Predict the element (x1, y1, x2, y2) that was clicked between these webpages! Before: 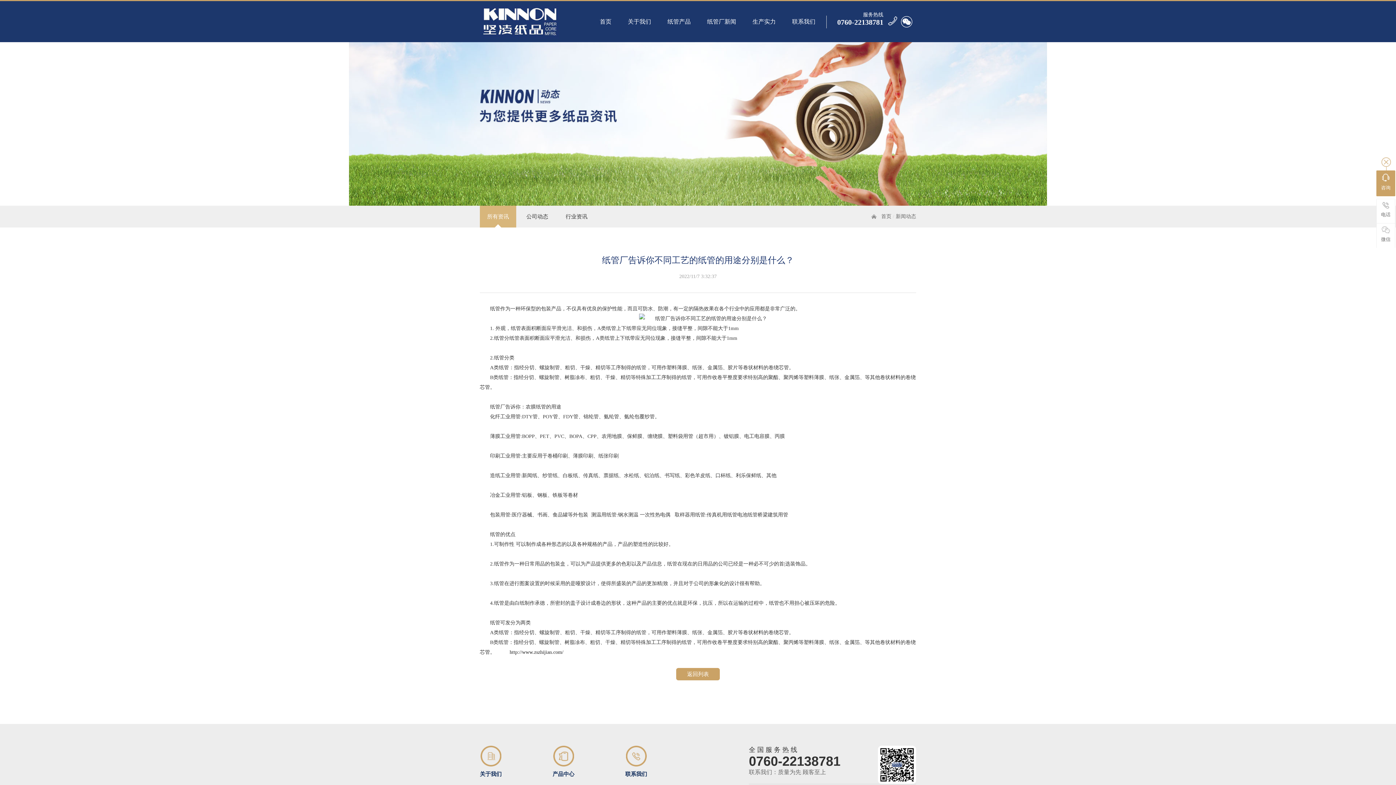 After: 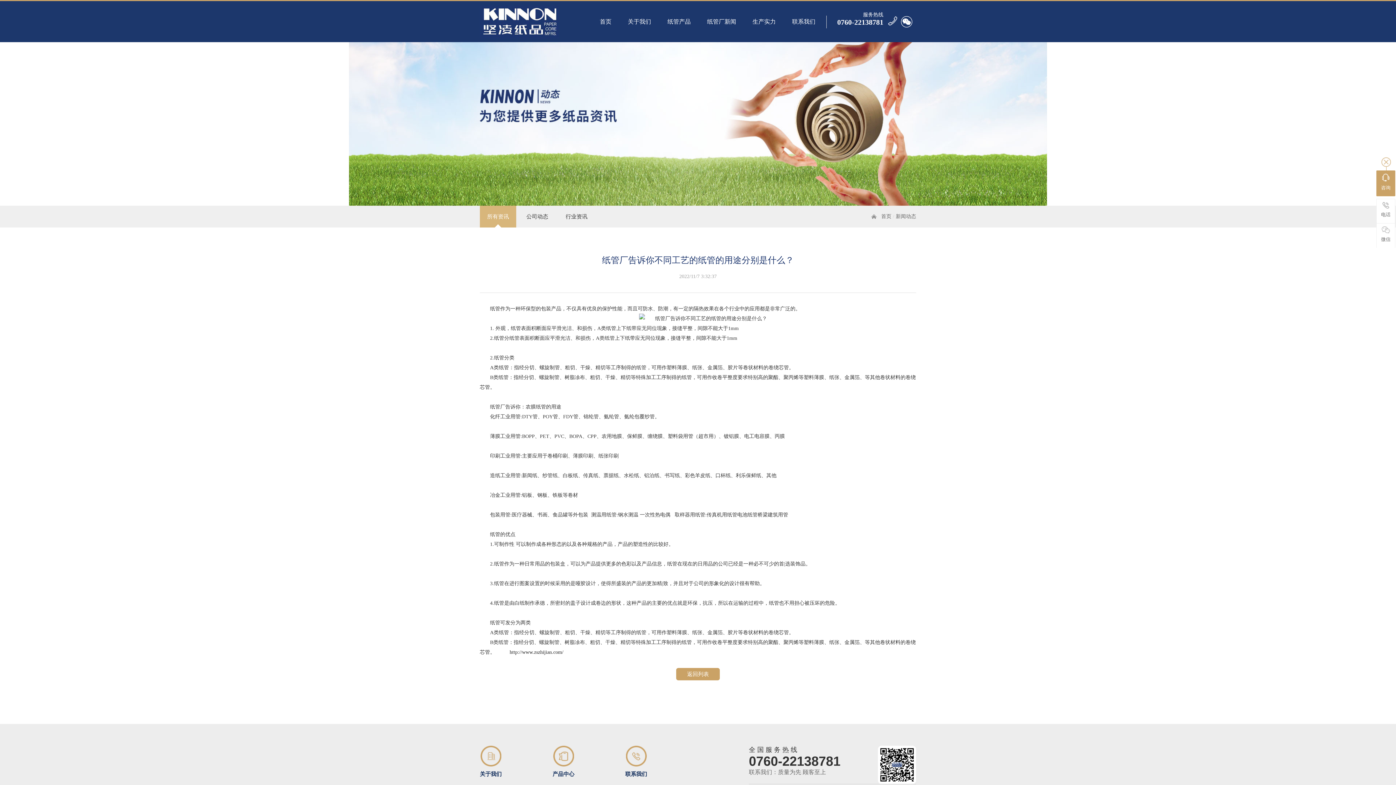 Action: bbox: (480, 1, 568, 41)